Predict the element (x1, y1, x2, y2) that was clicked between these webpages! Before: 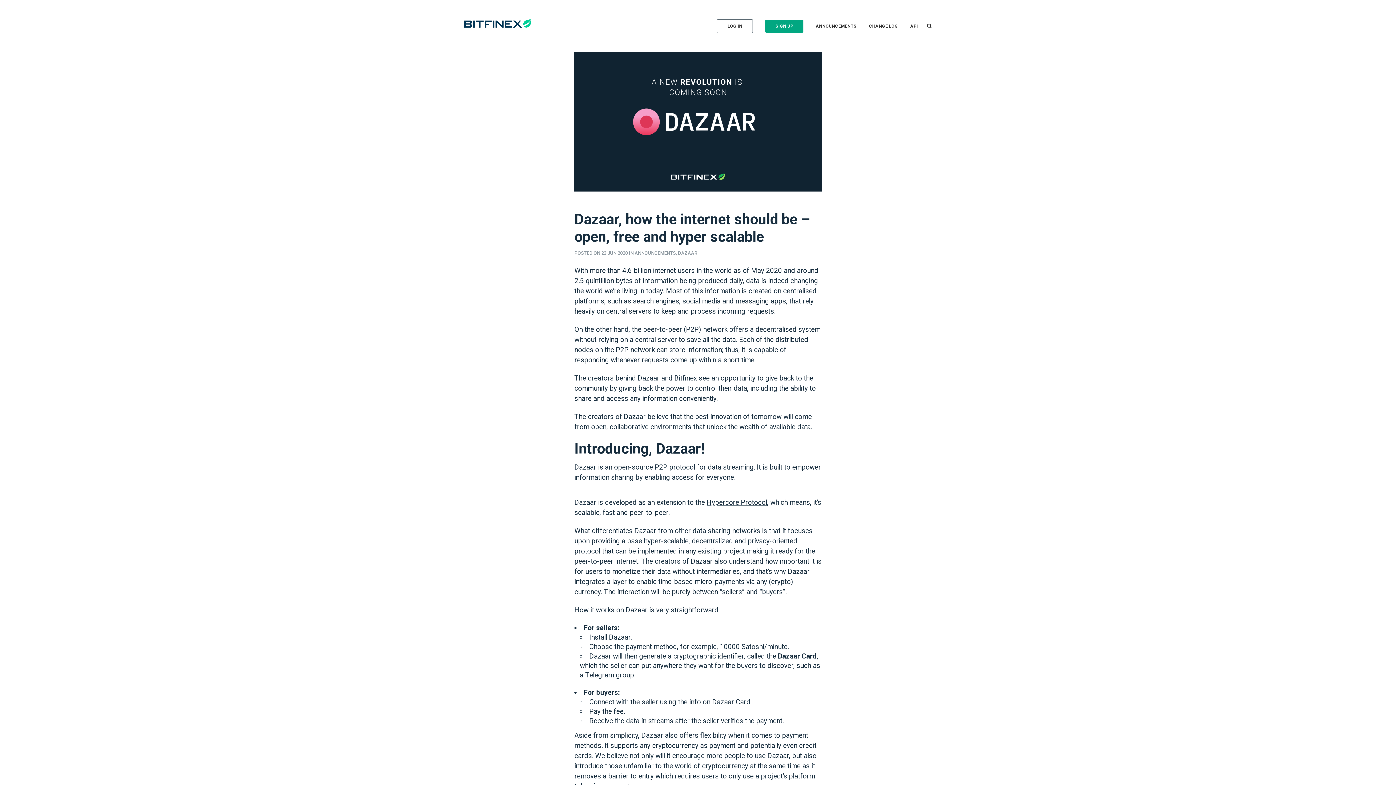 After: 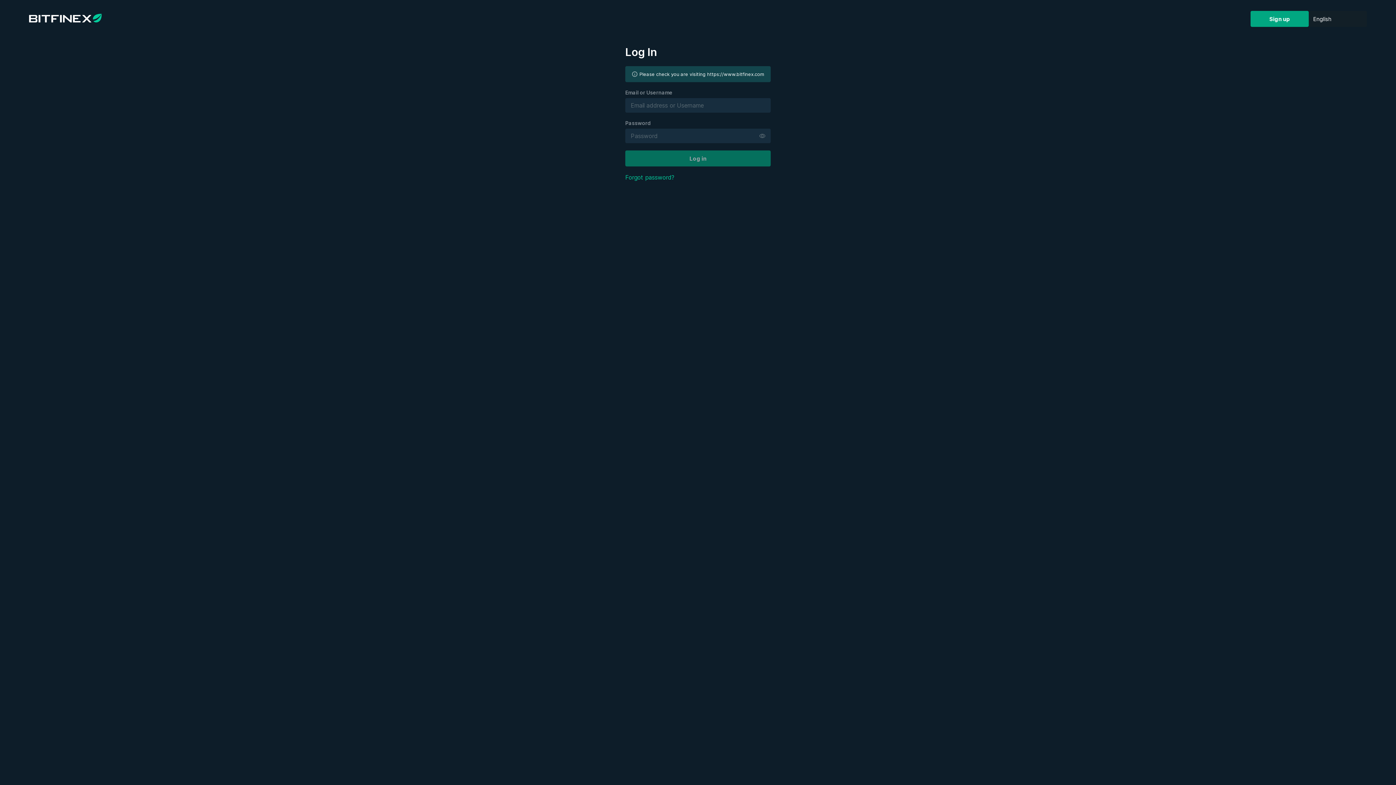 Action: bbox: (710, 0, 759, 52) label: LOG IN